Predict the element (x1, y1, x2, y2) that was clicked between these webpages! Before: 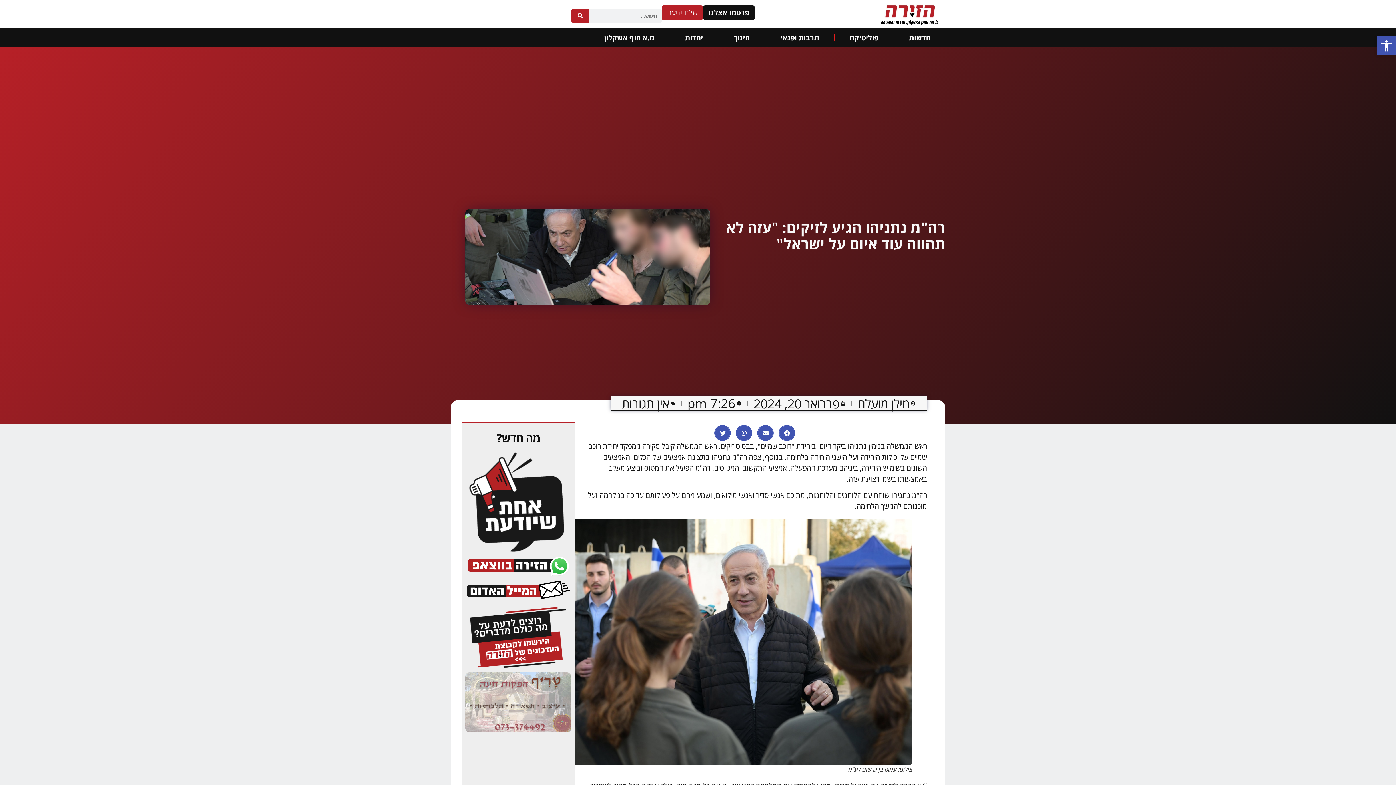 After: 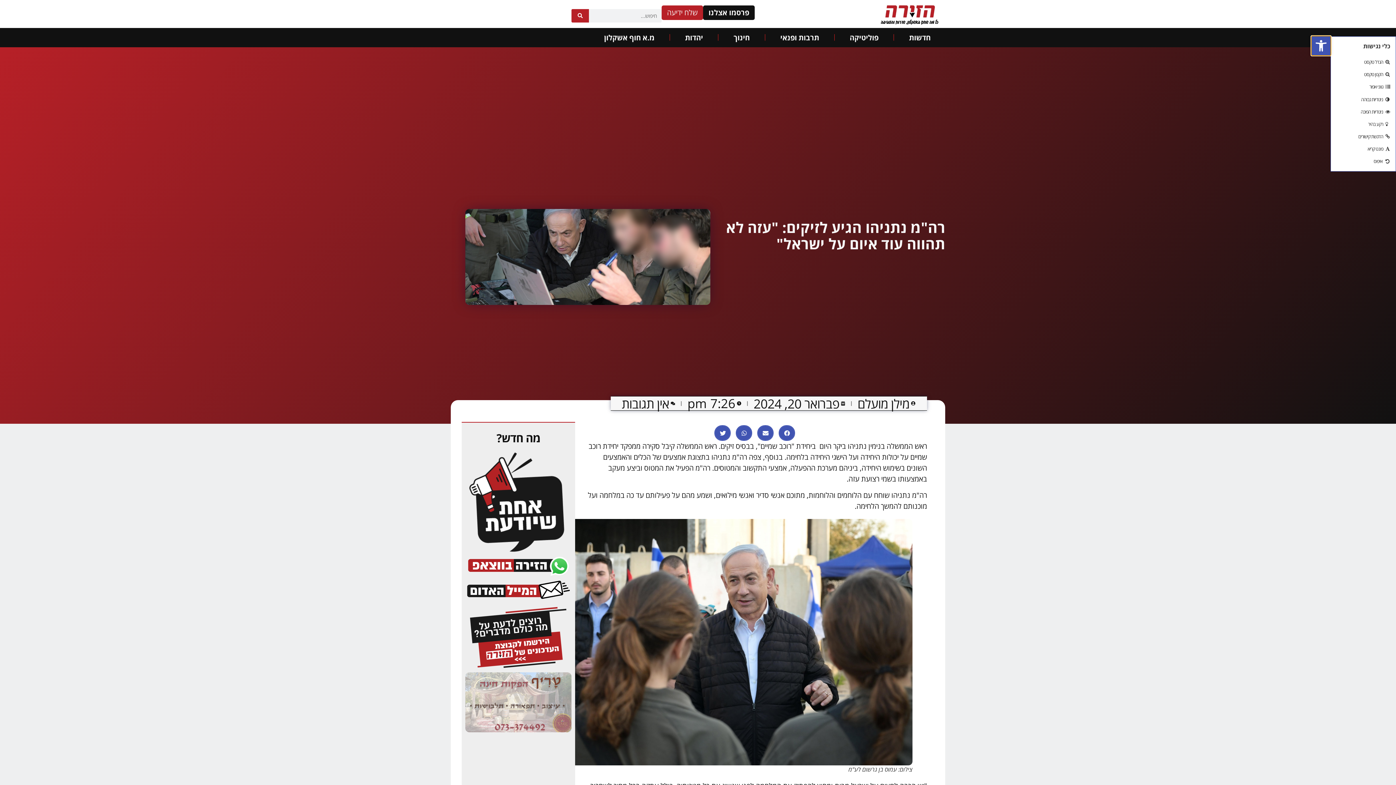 Action: label: פתח סרגל נגישות bbox: (1377, 36, 1396, 55)